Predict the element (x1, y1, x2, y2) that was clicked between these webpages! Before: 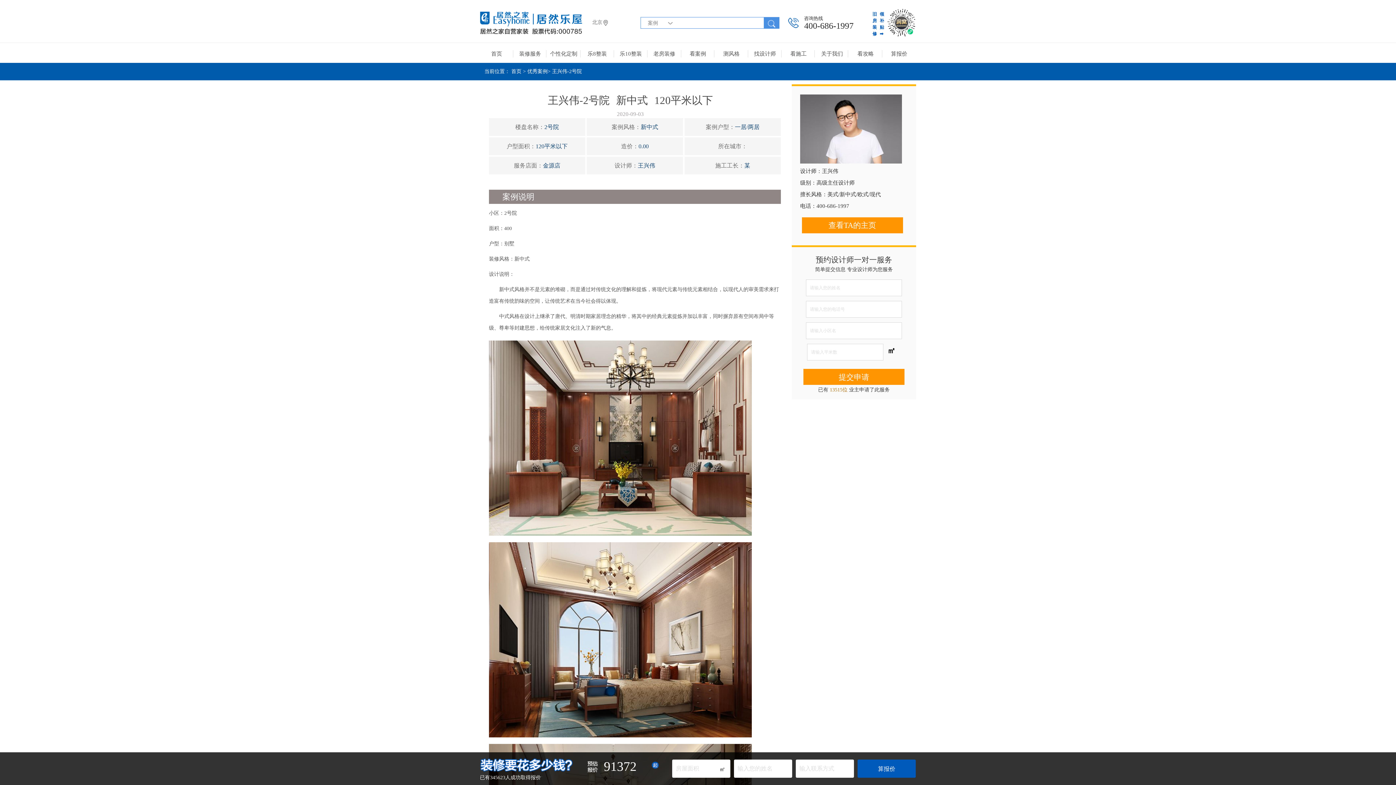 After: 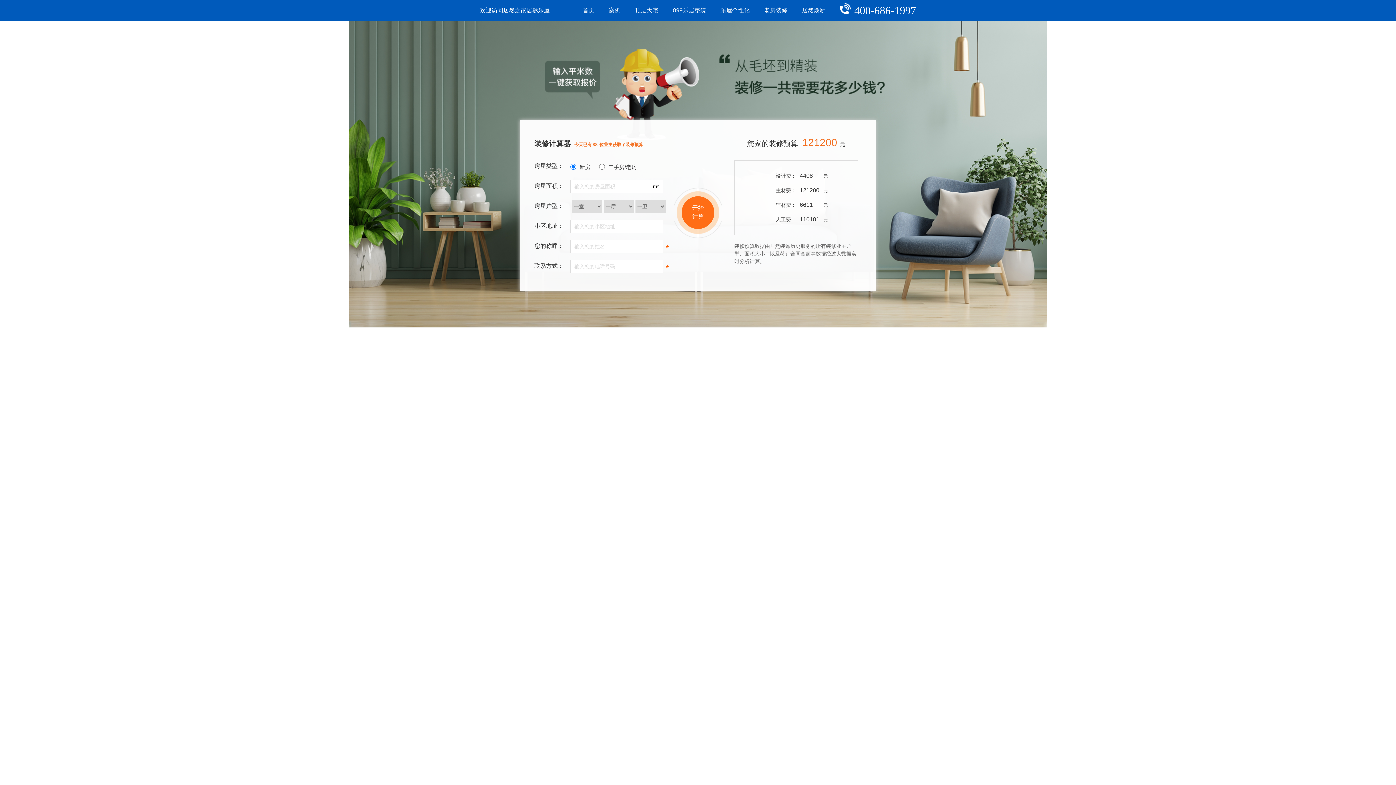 Action: label: 算报价 bbox: (882, 46, 916, 61)